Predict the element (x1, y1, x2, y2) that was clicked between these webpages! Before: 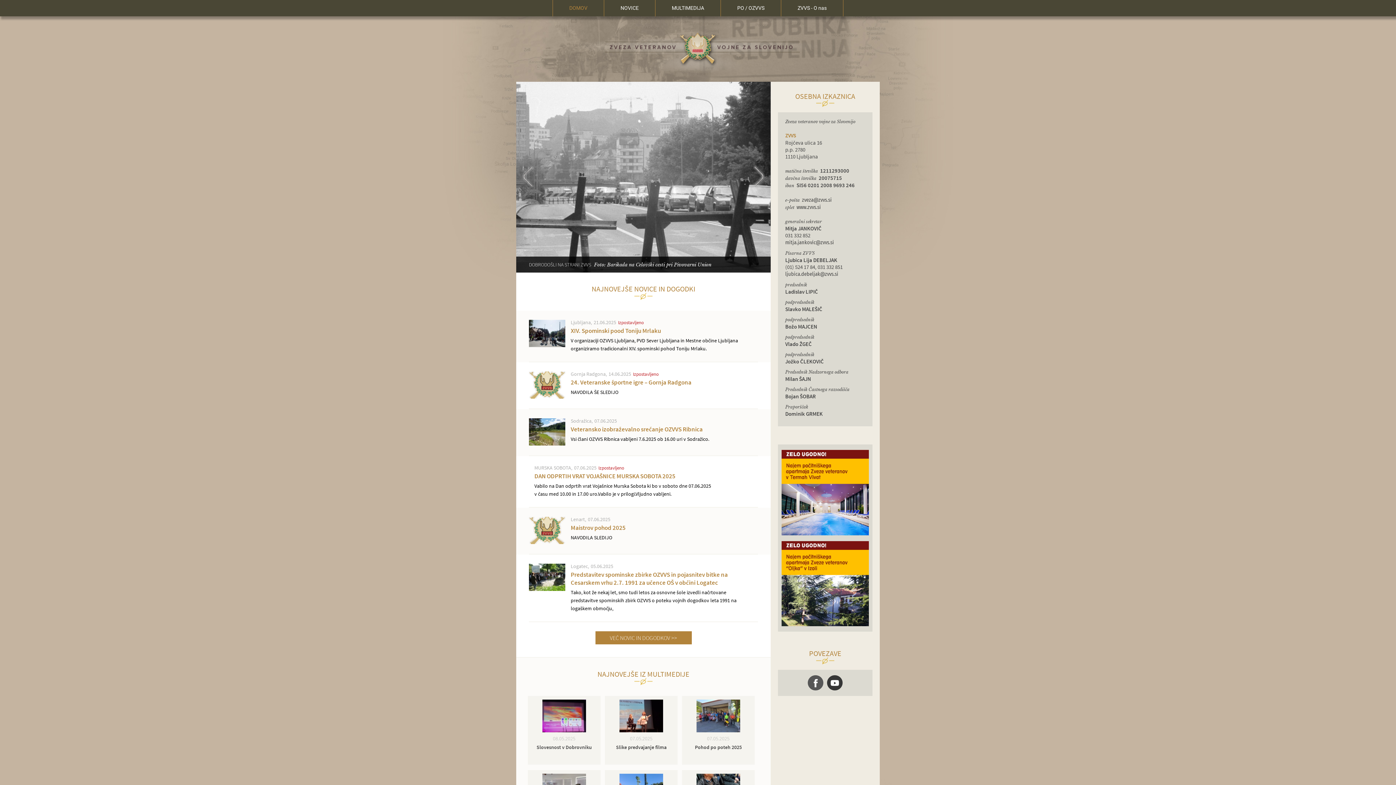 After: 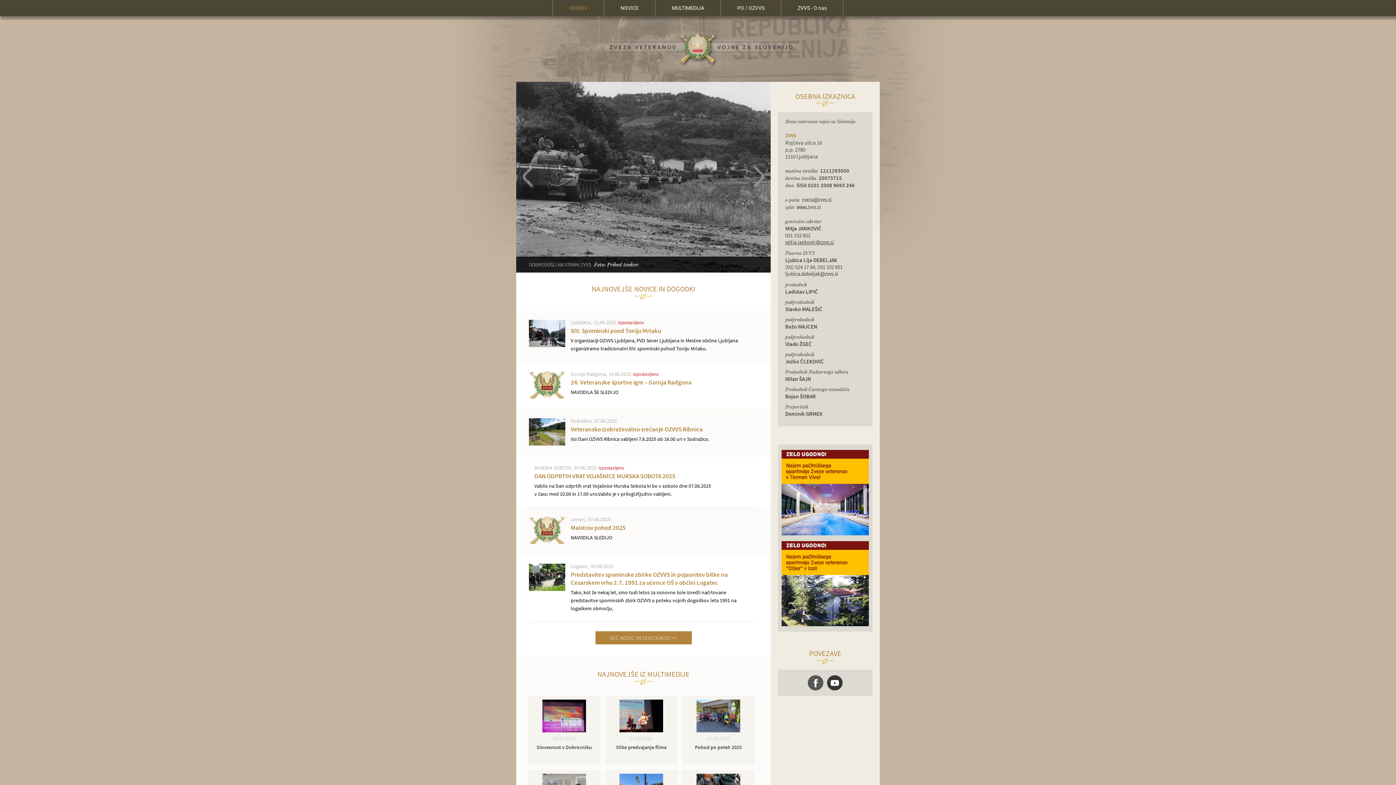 Action: bbox: (785, 240, 834, 245) label: mitja.jankovic@zvvs.si